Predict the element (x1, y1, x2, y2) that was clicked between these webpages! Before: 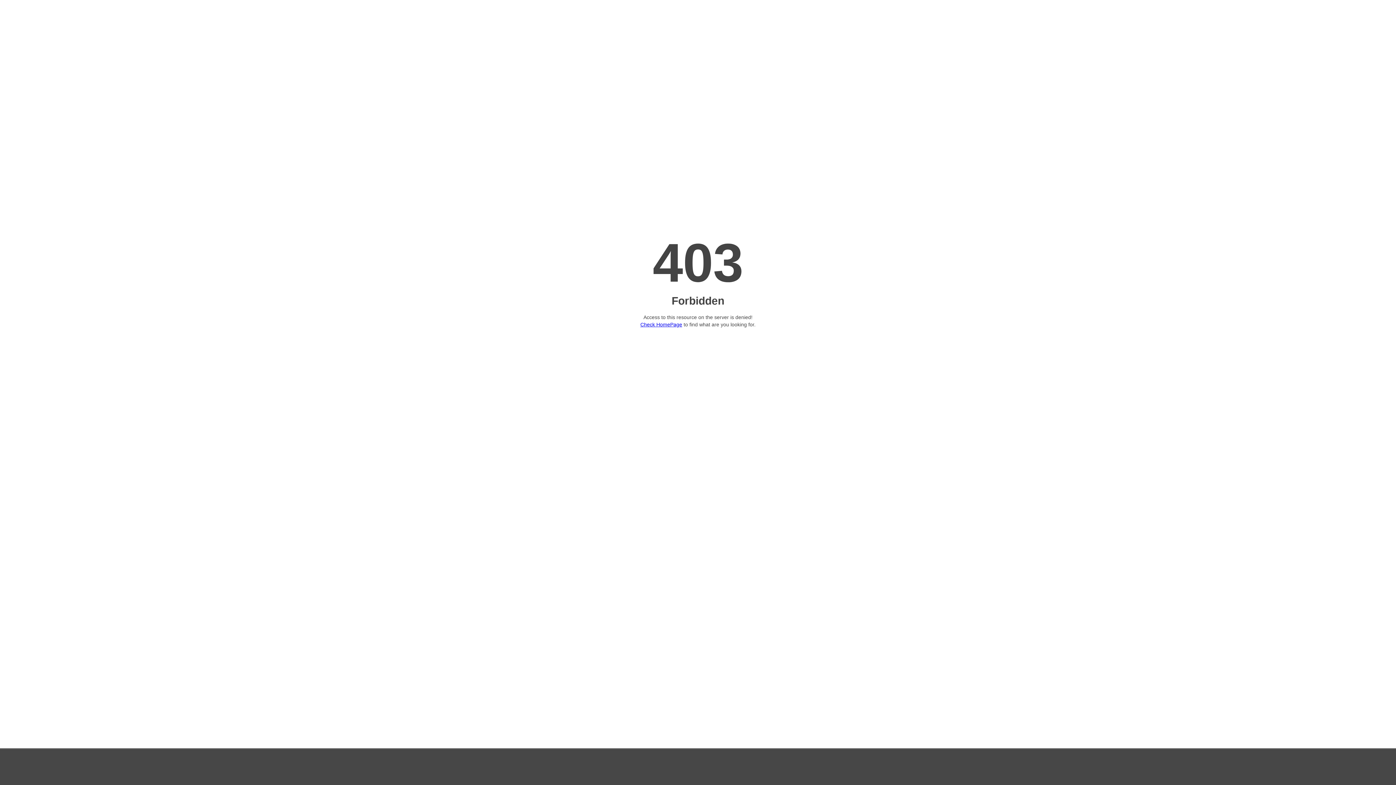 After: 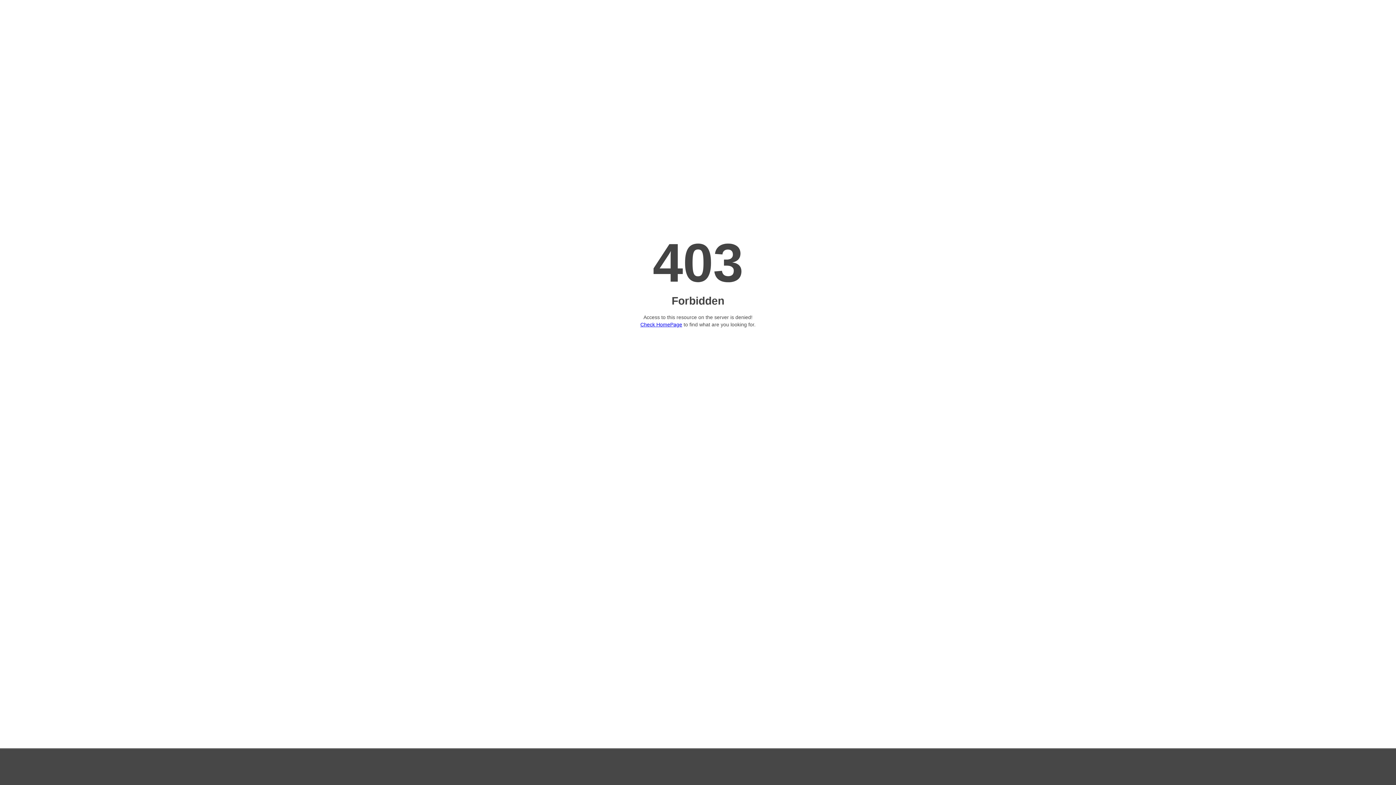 Action: label: Check HomePage bbox: (640, 321, 682, 327)